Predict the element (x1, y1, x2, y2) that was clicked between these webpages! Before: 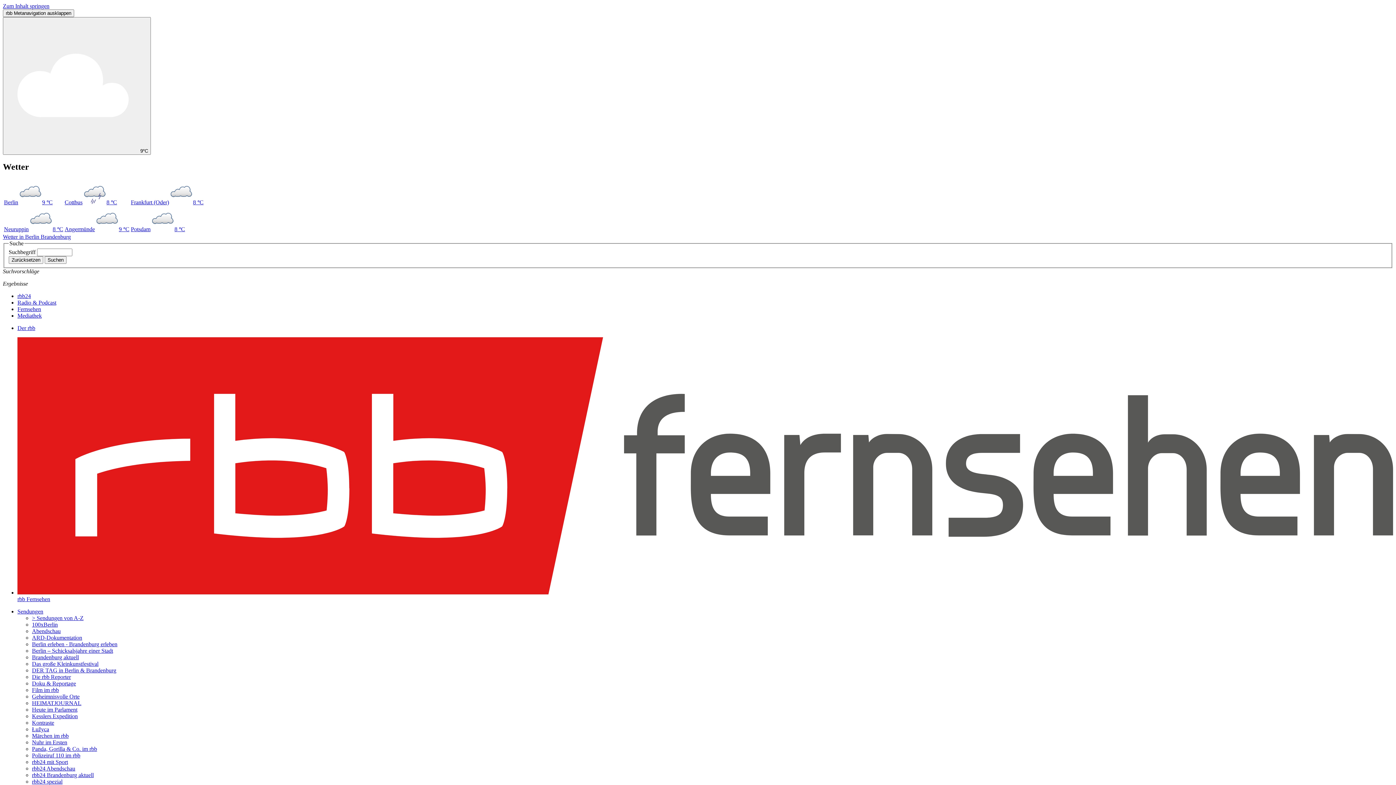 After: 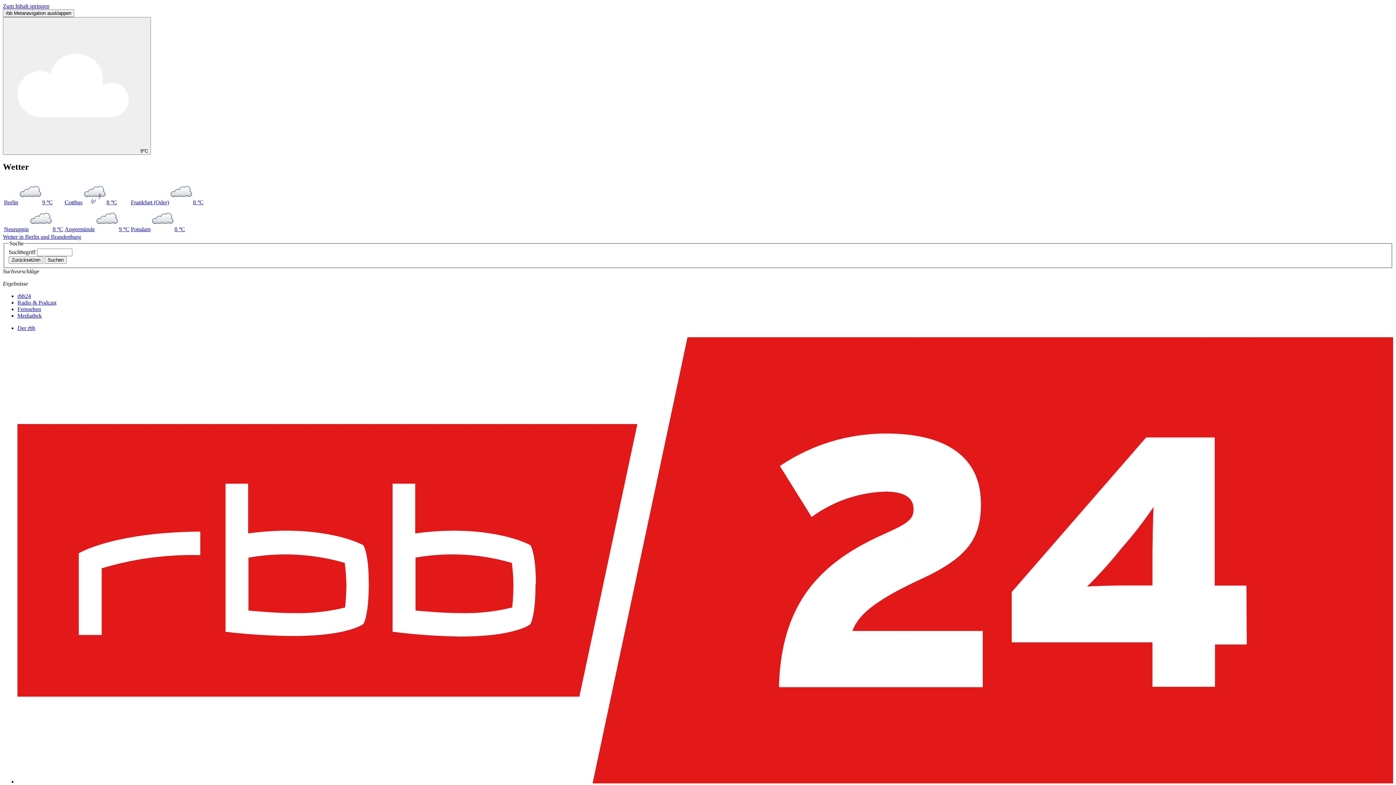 Action: bbox: (2, 233, 70, 239) label: Wetter in Berlin Brandenburg